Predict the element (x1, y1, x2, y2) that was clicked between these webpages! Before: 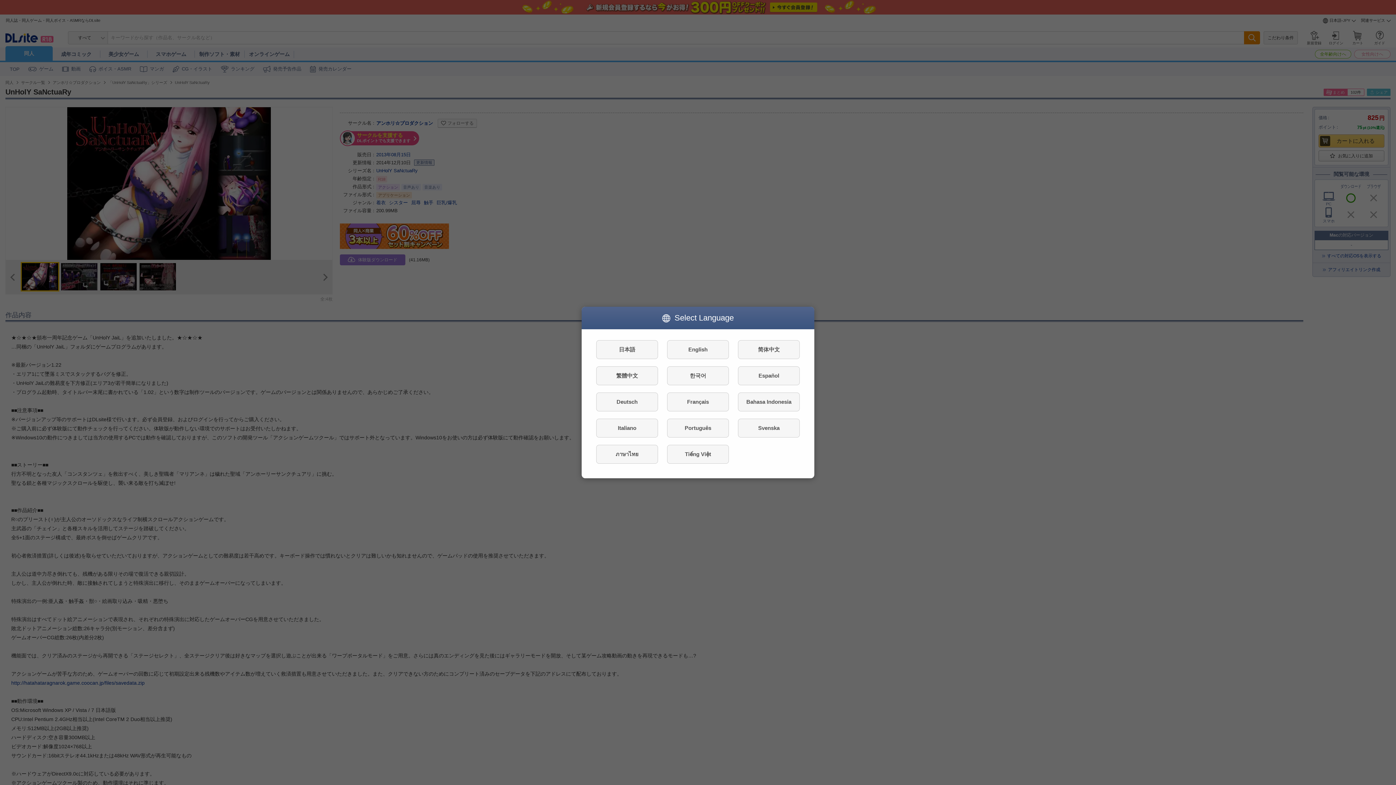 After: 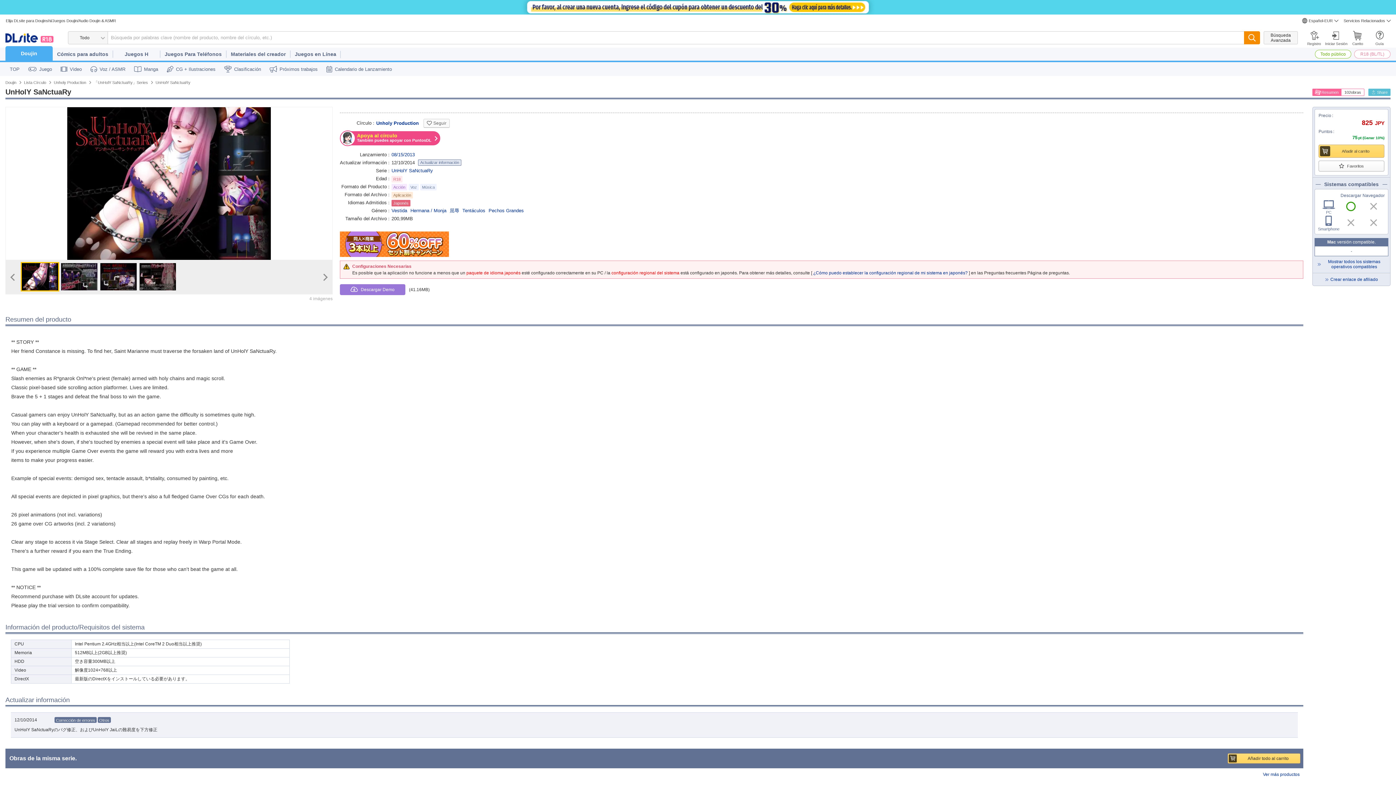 Action: label: Español bbox: (738, 366, 800, 385)